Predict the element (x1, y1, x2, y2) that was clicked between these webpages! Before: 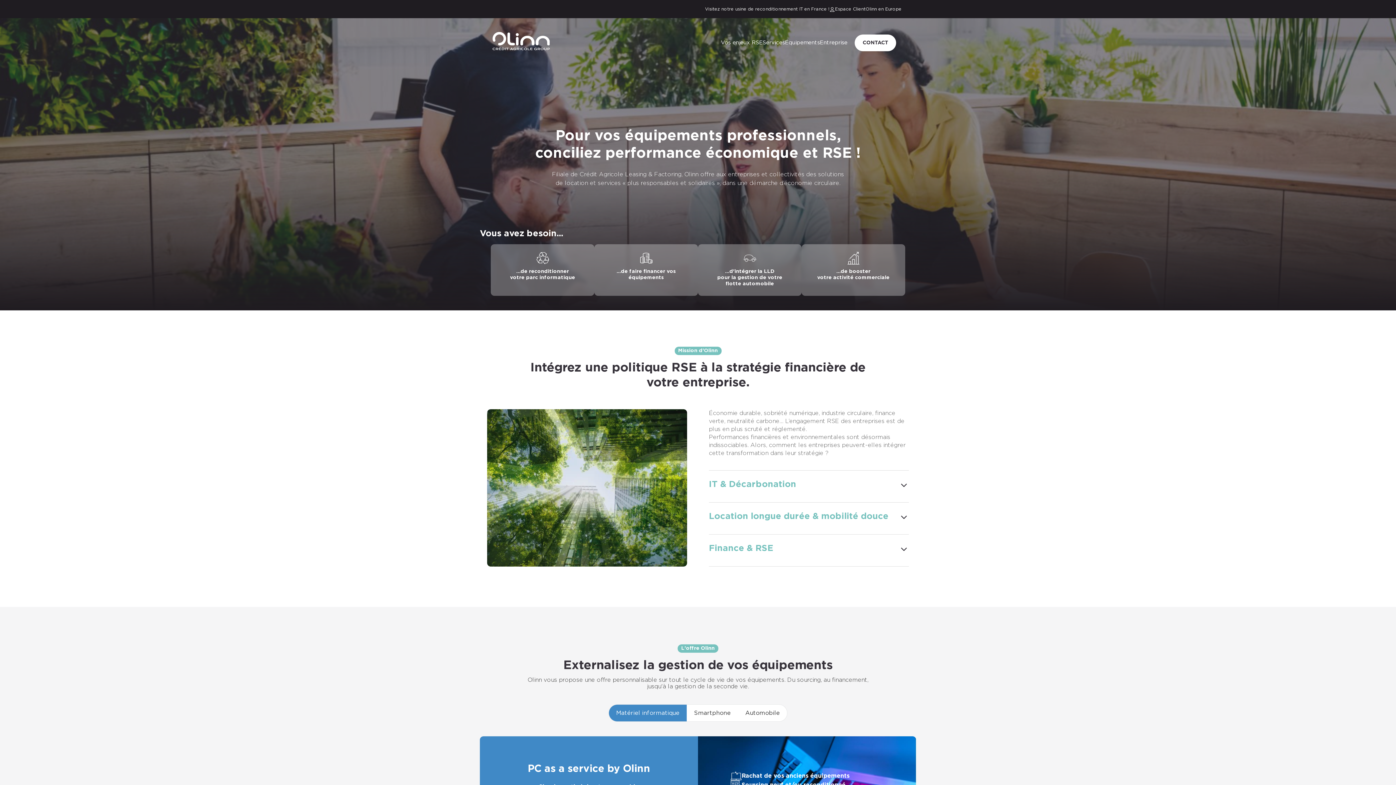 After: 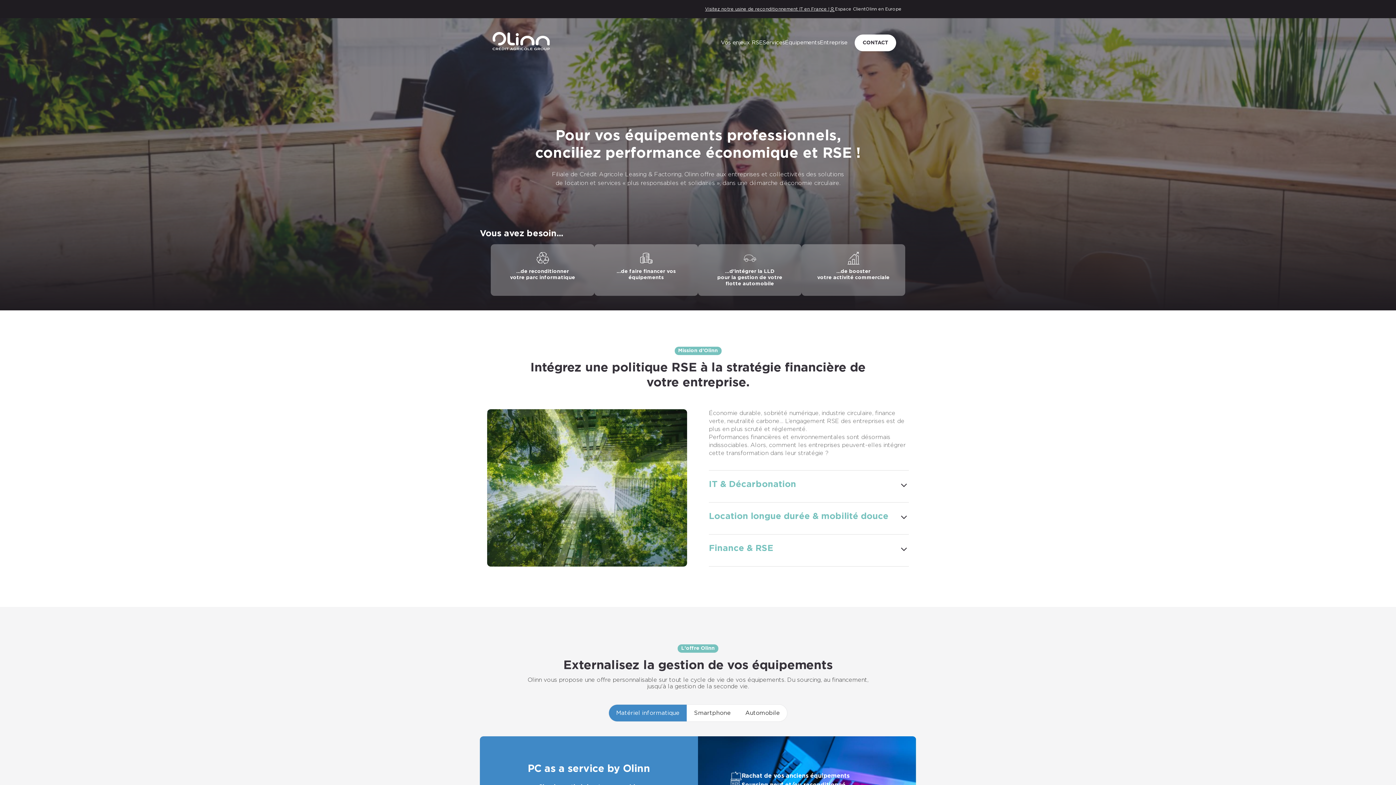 Action: label: Visitez notre usine de reconditionnement IT en France ! bbox: (705, 4, 829, 13)